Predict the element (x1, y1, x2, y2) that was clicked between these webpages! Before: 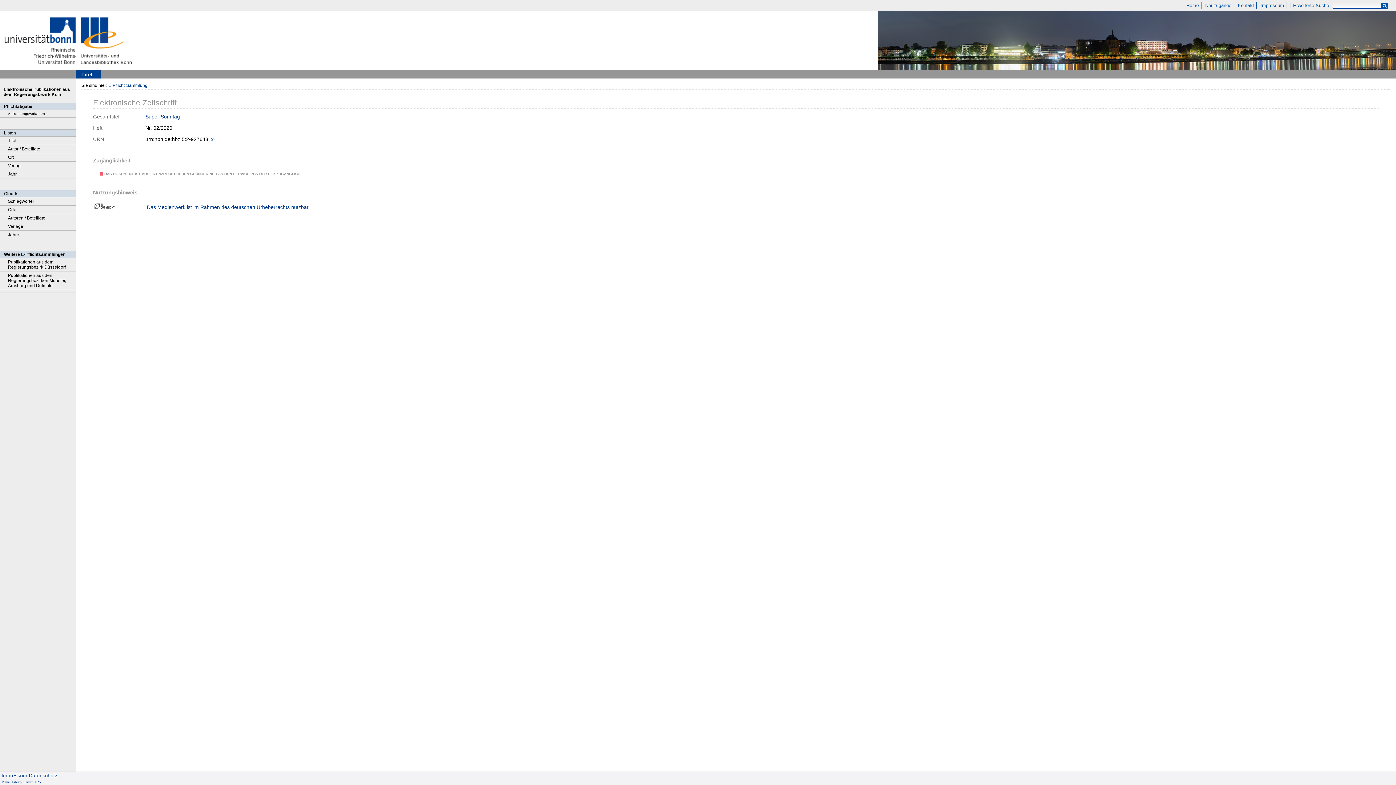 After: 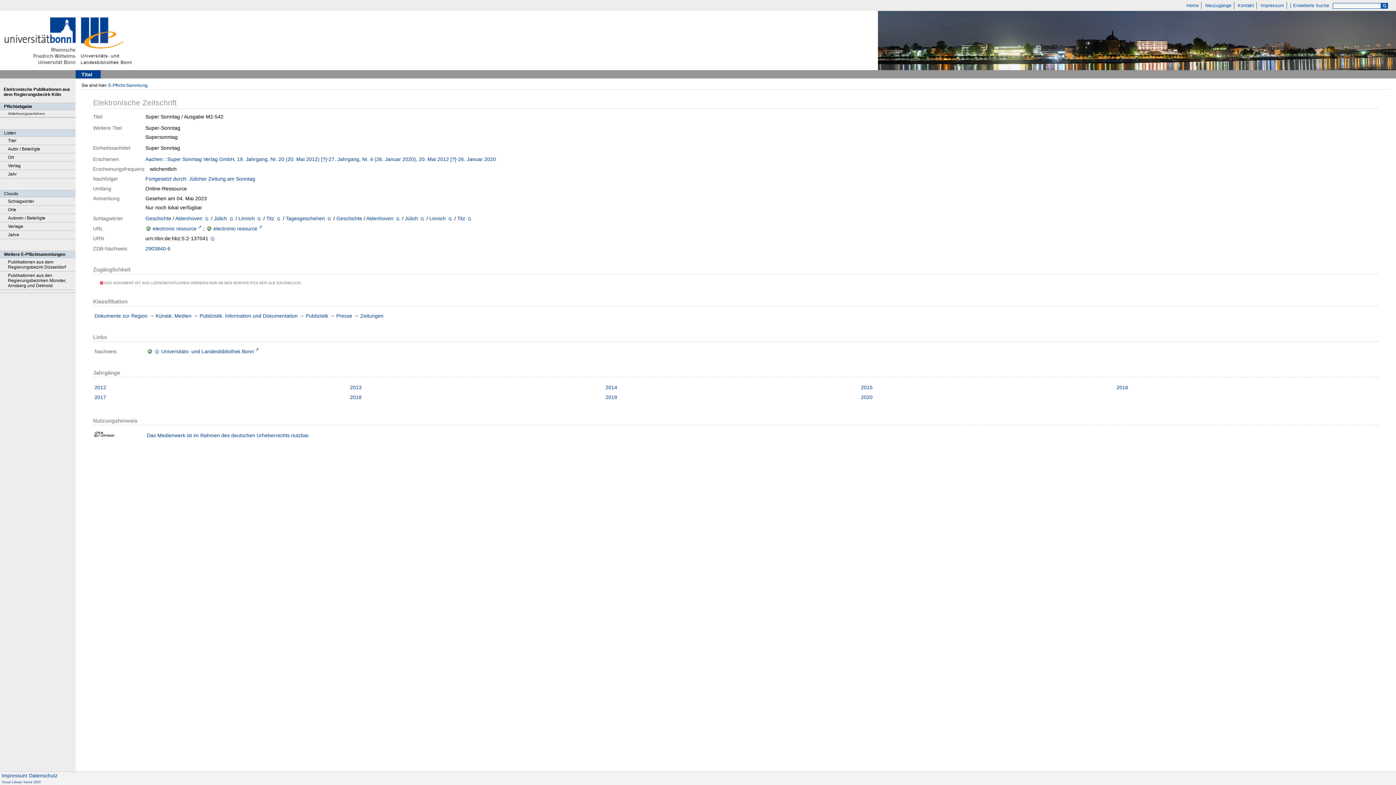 Action: bbox: (145, 113, 180, 119) label: Super Sonntag